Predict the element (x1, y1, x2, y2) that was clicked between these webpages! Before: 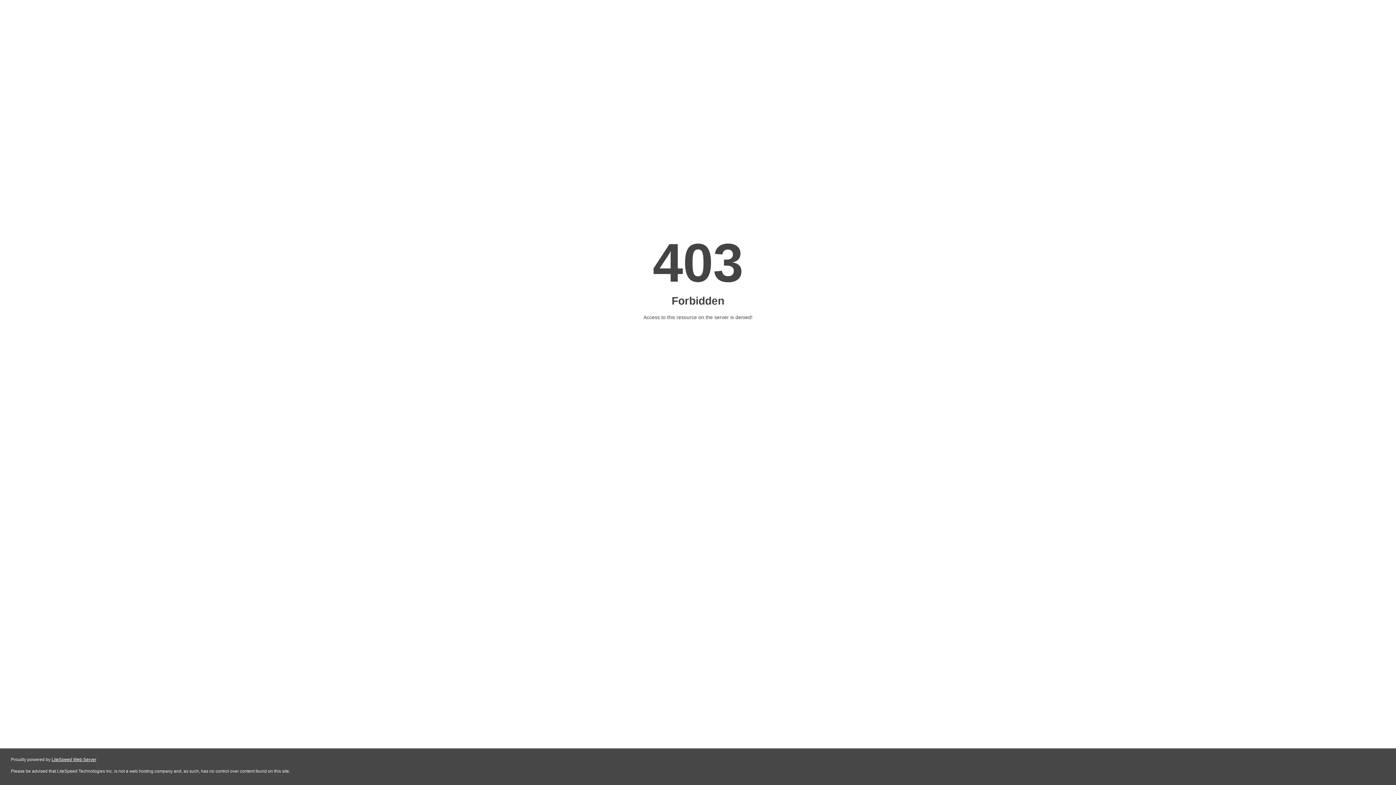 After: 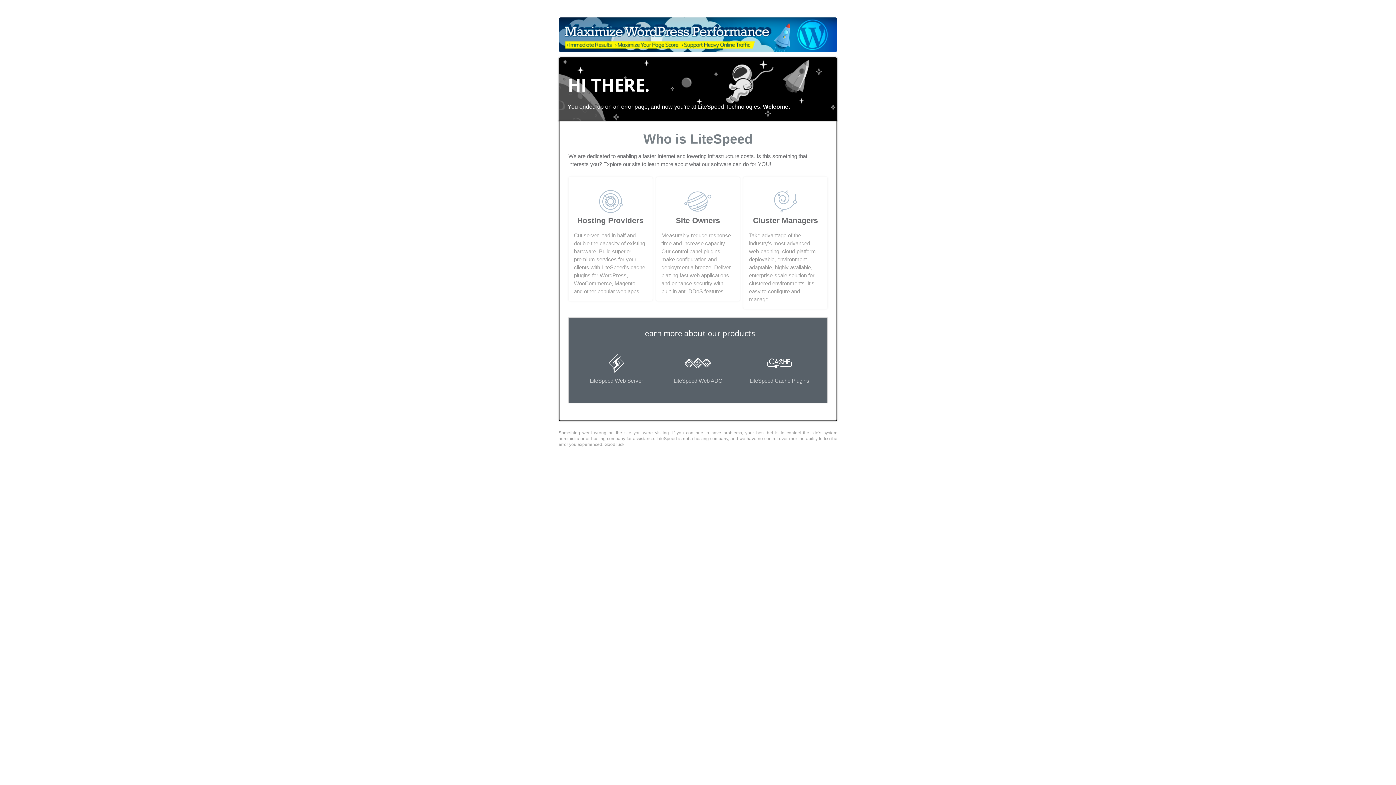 Action: bbox: (51, 757, 96, 762) label: LiteSpeed Web Server